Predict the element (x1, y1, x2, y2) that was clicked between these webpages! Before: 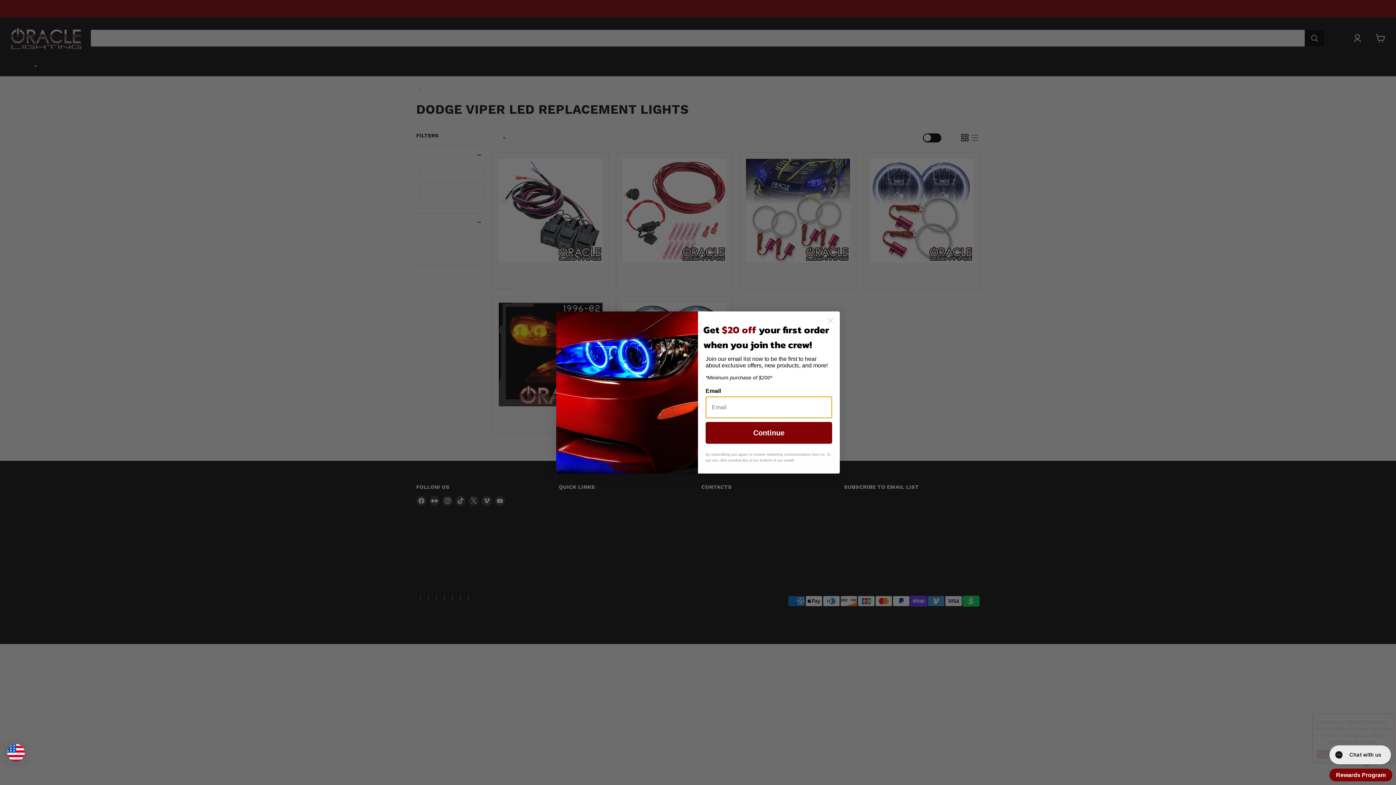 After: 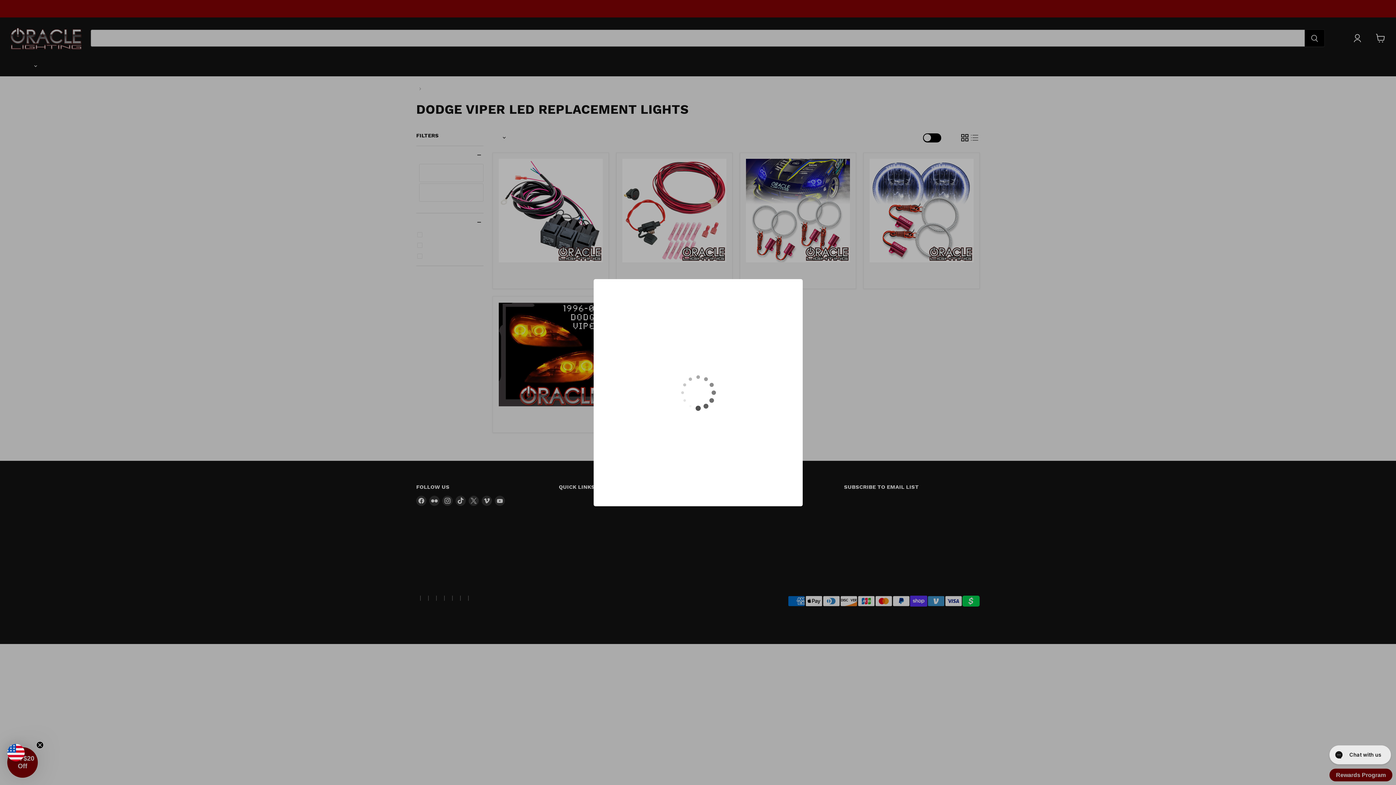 Action: label: Rewards Program - opens a new dialog bbox: (1329, 769, 1392, 781)